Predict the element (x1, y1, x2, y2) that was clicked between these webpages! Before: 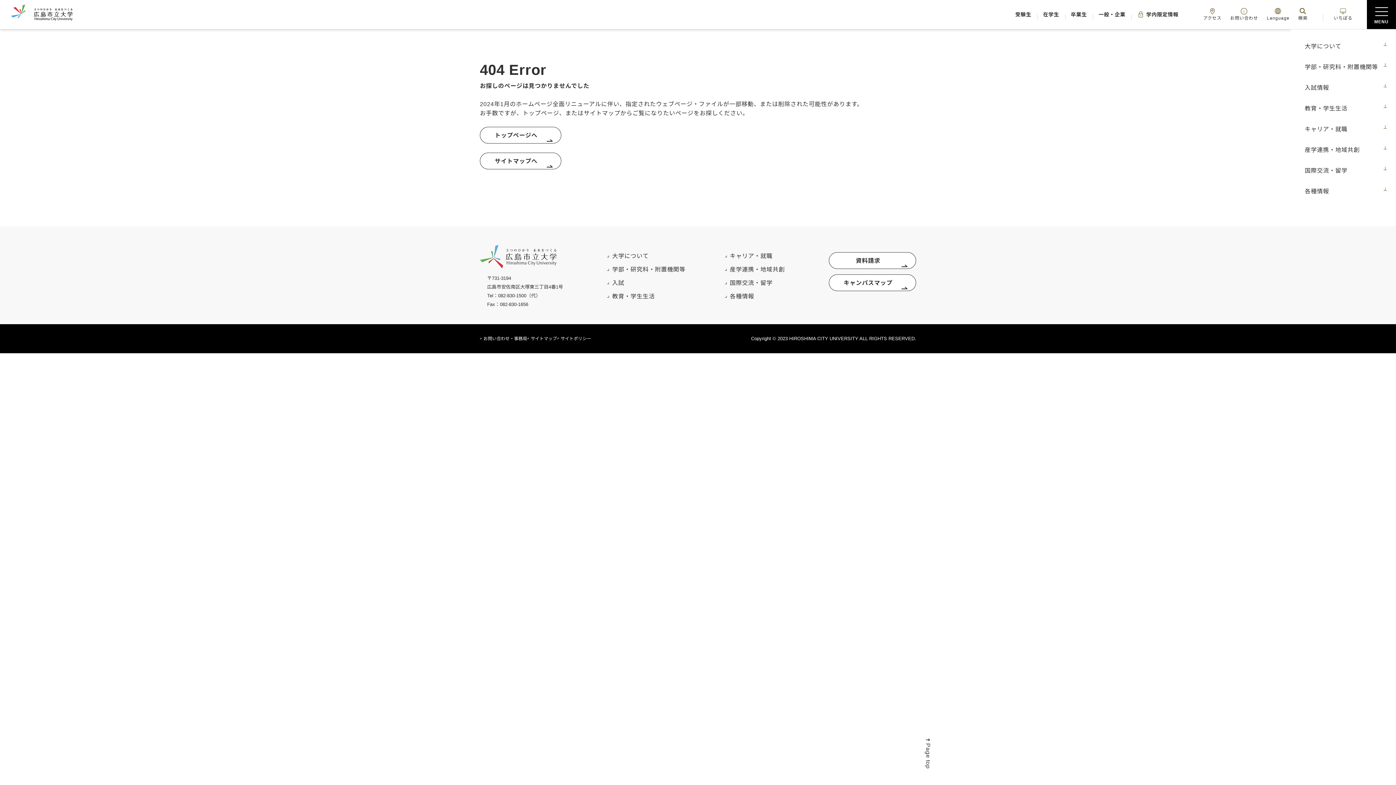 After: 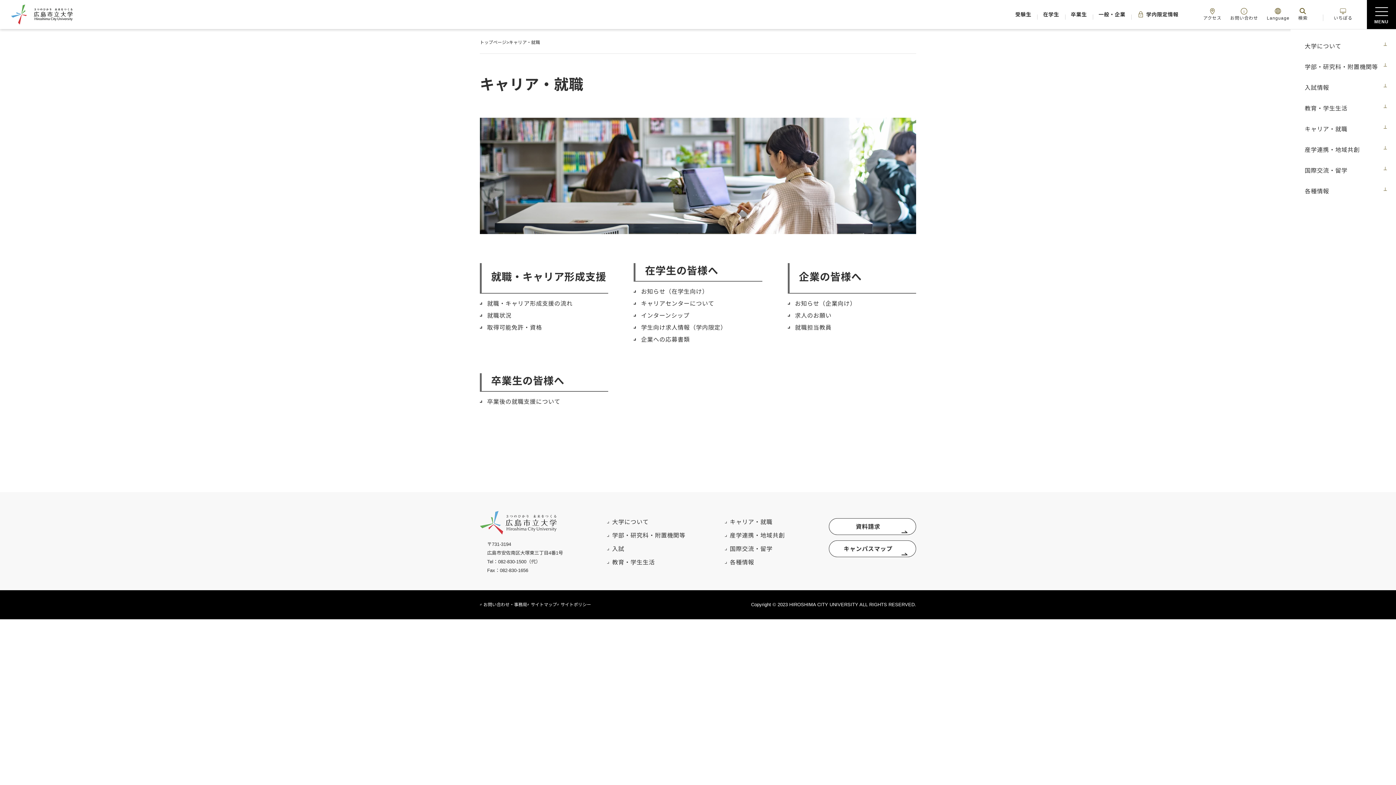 Action: bbox: (724, 252, 784, 260) label: キャリア・就職